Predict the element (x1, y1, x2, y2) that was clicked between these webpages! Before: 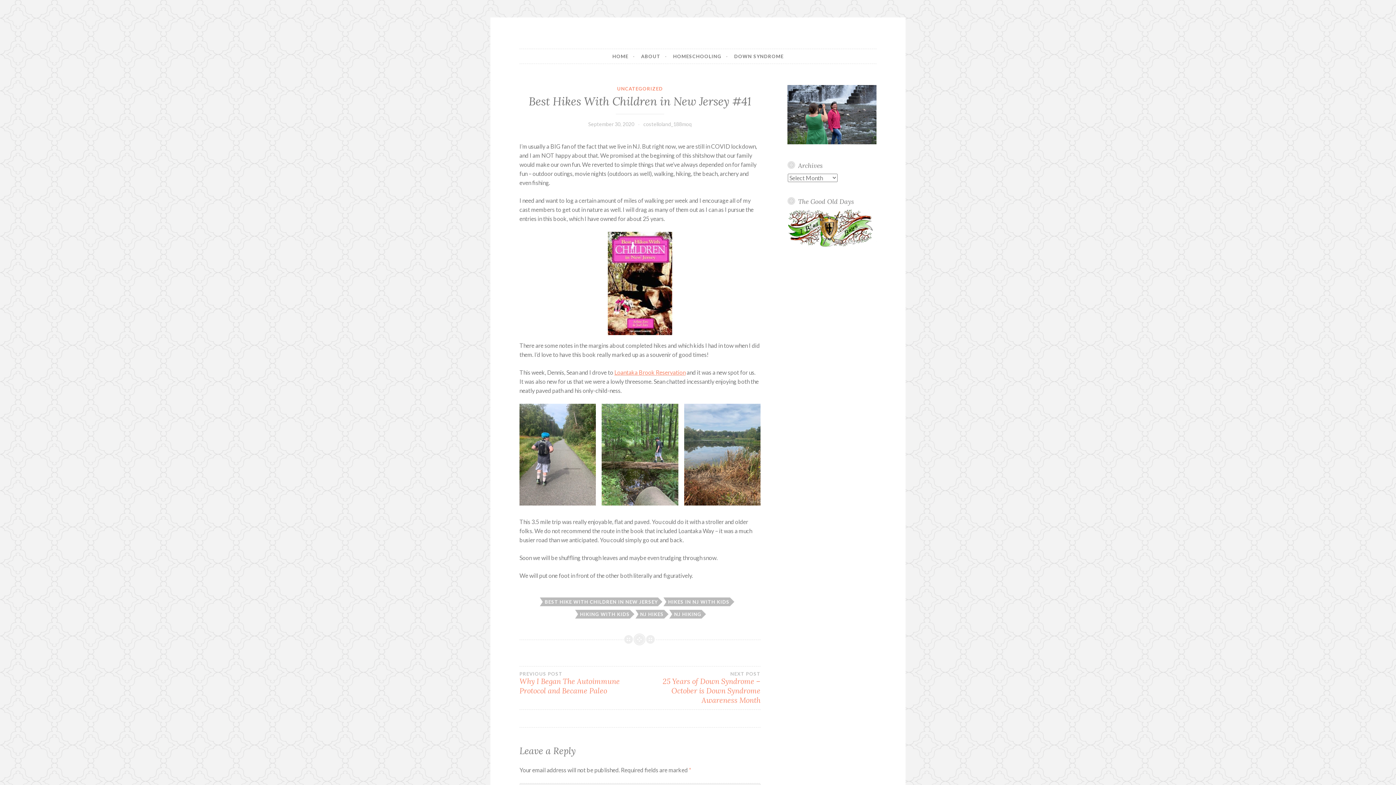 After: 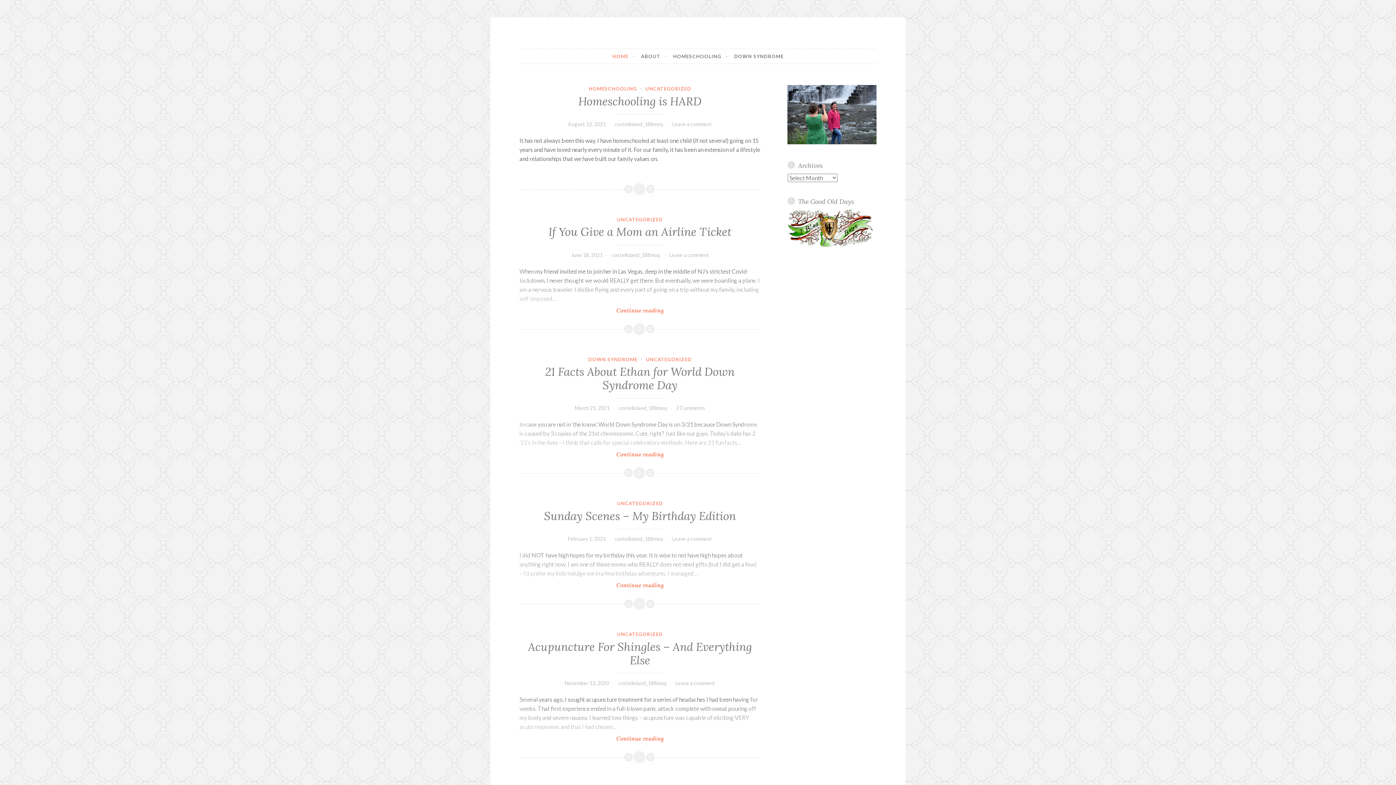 Action: bbox: (612, 49, 635, 63) label: HOME